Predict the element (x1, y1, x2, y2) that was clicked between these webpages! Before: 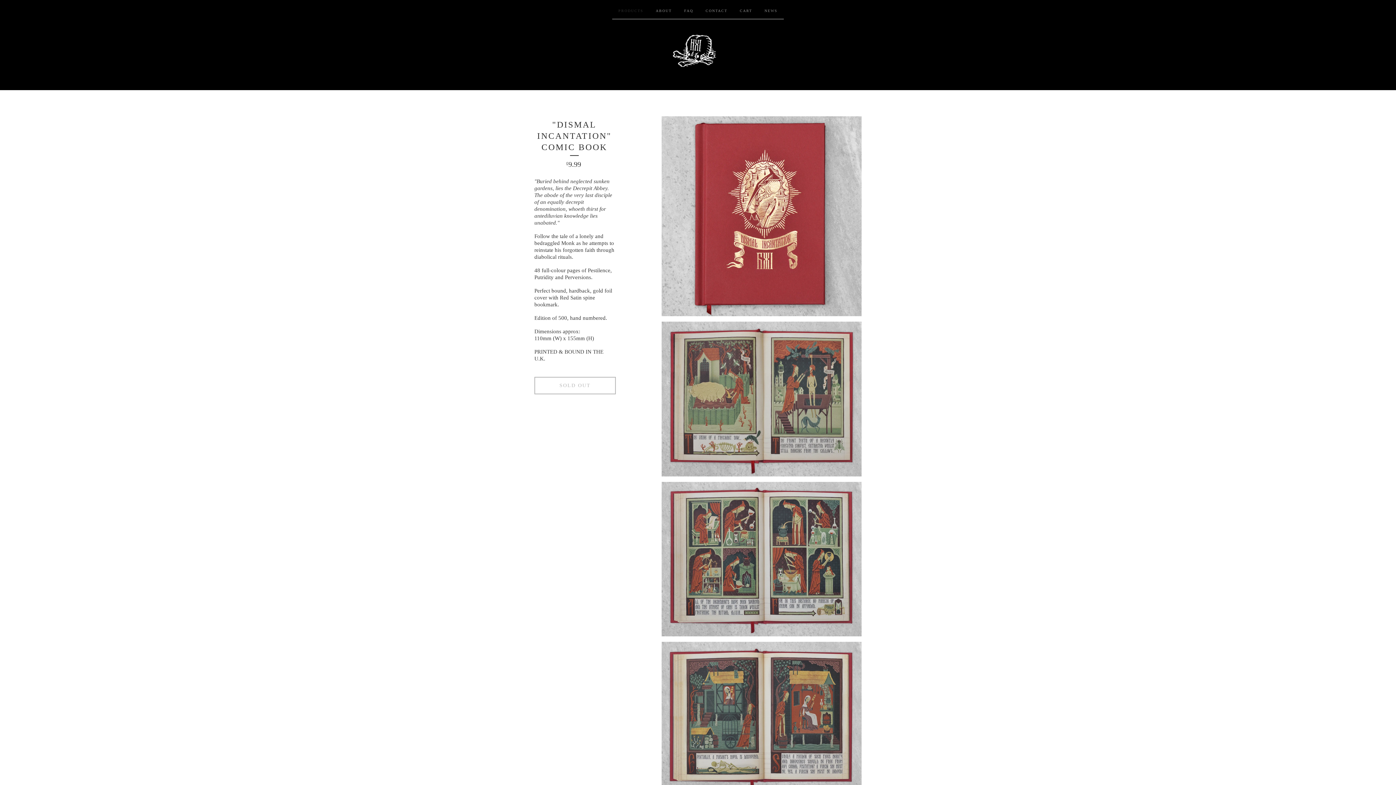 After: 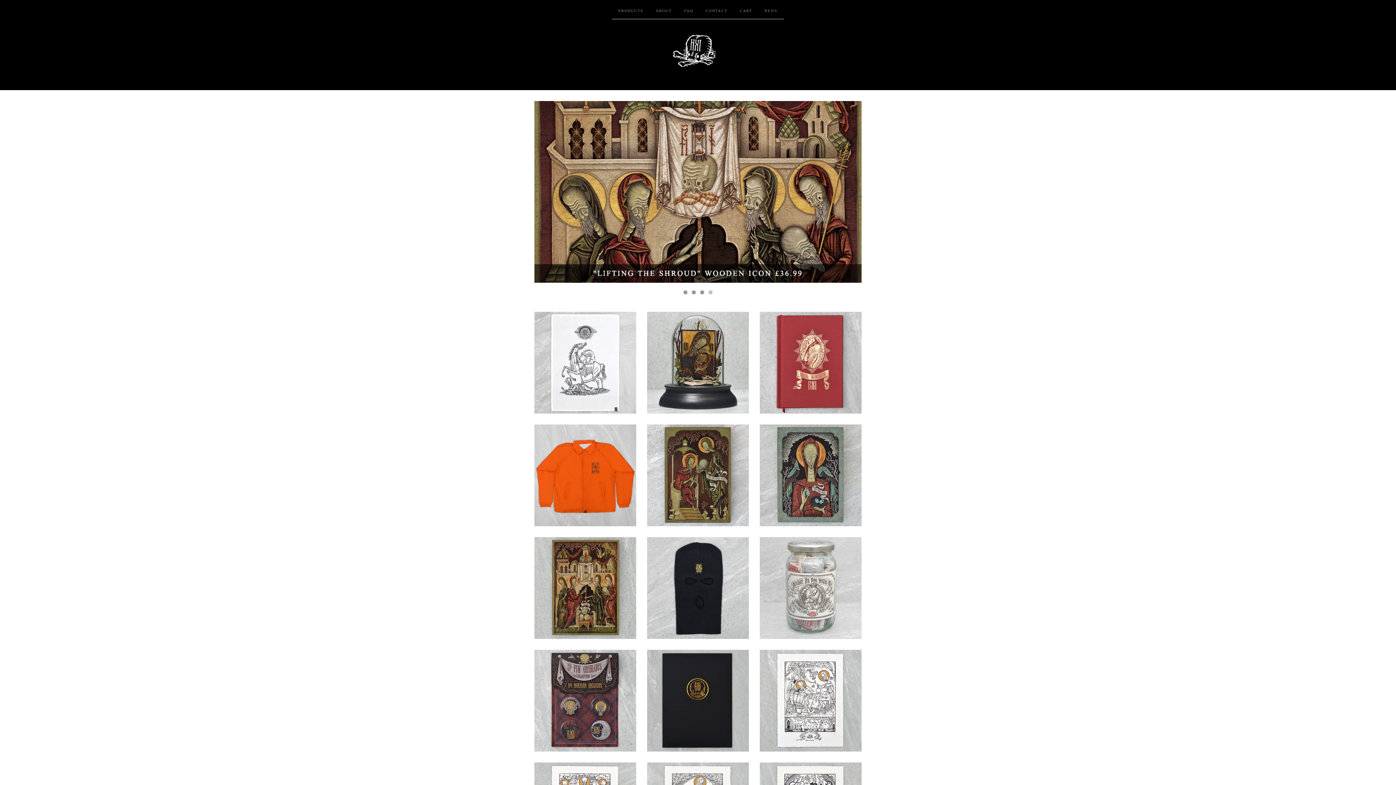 Action: bbox: (534, 33, 861, 70)